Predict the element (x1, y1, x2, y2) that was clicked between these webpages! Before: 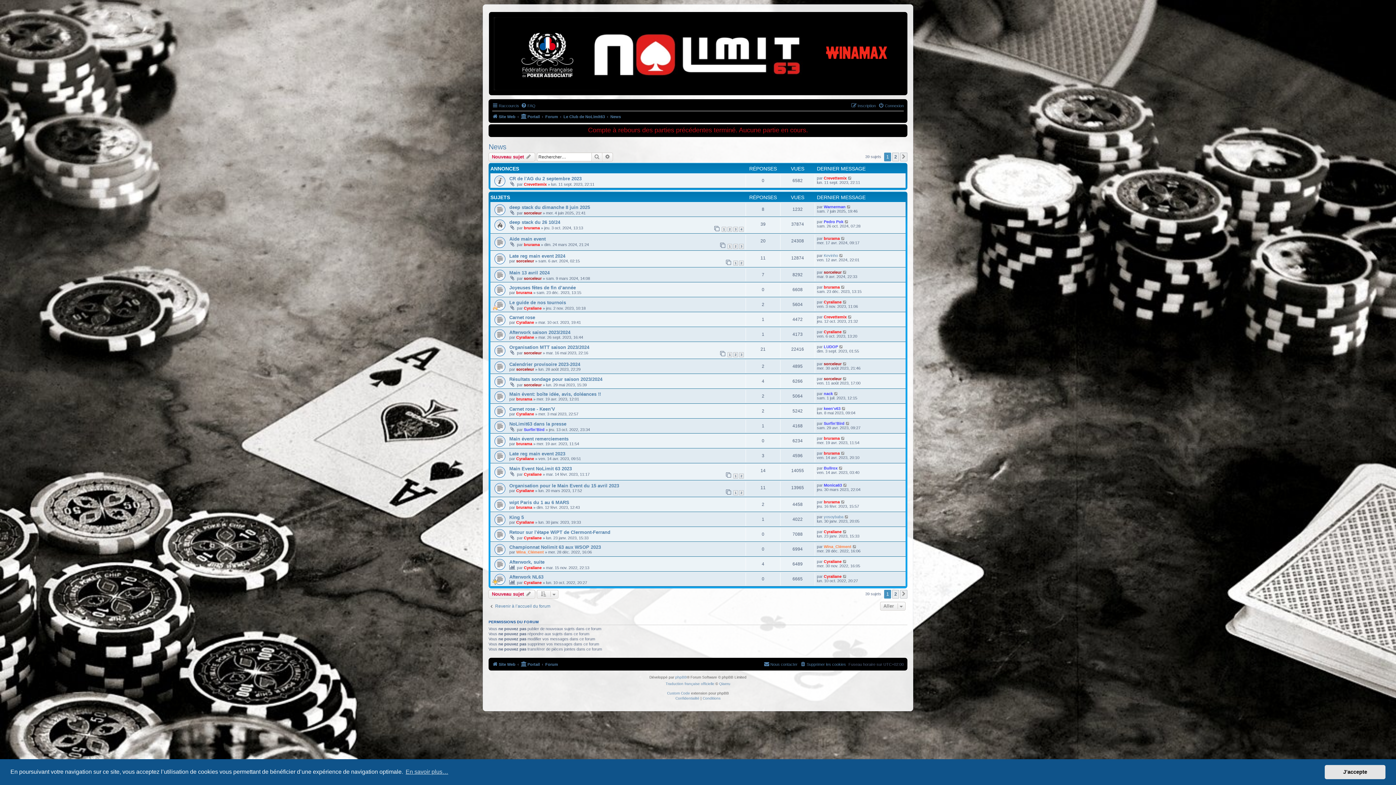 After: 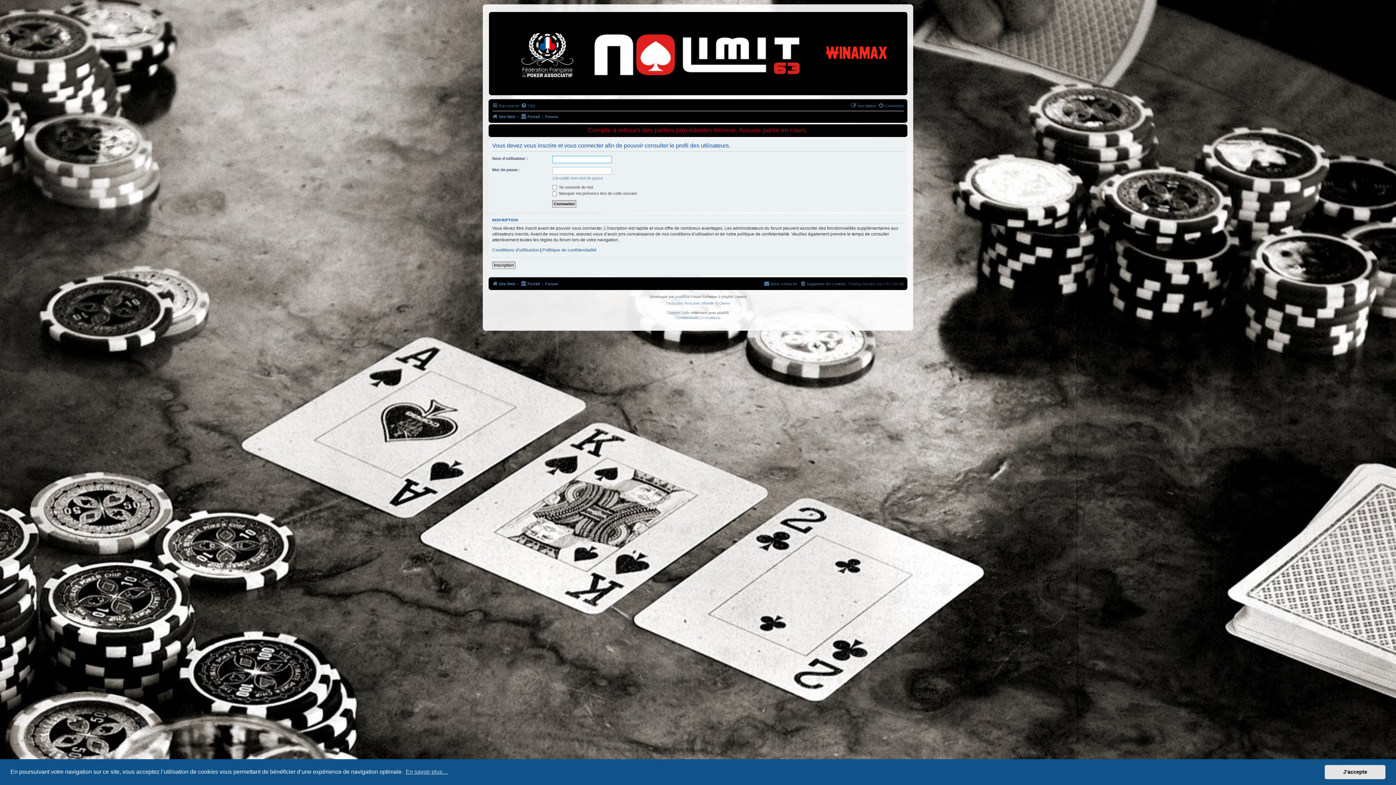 Action: label: brurama bbox: (516, 441, 532, 446)